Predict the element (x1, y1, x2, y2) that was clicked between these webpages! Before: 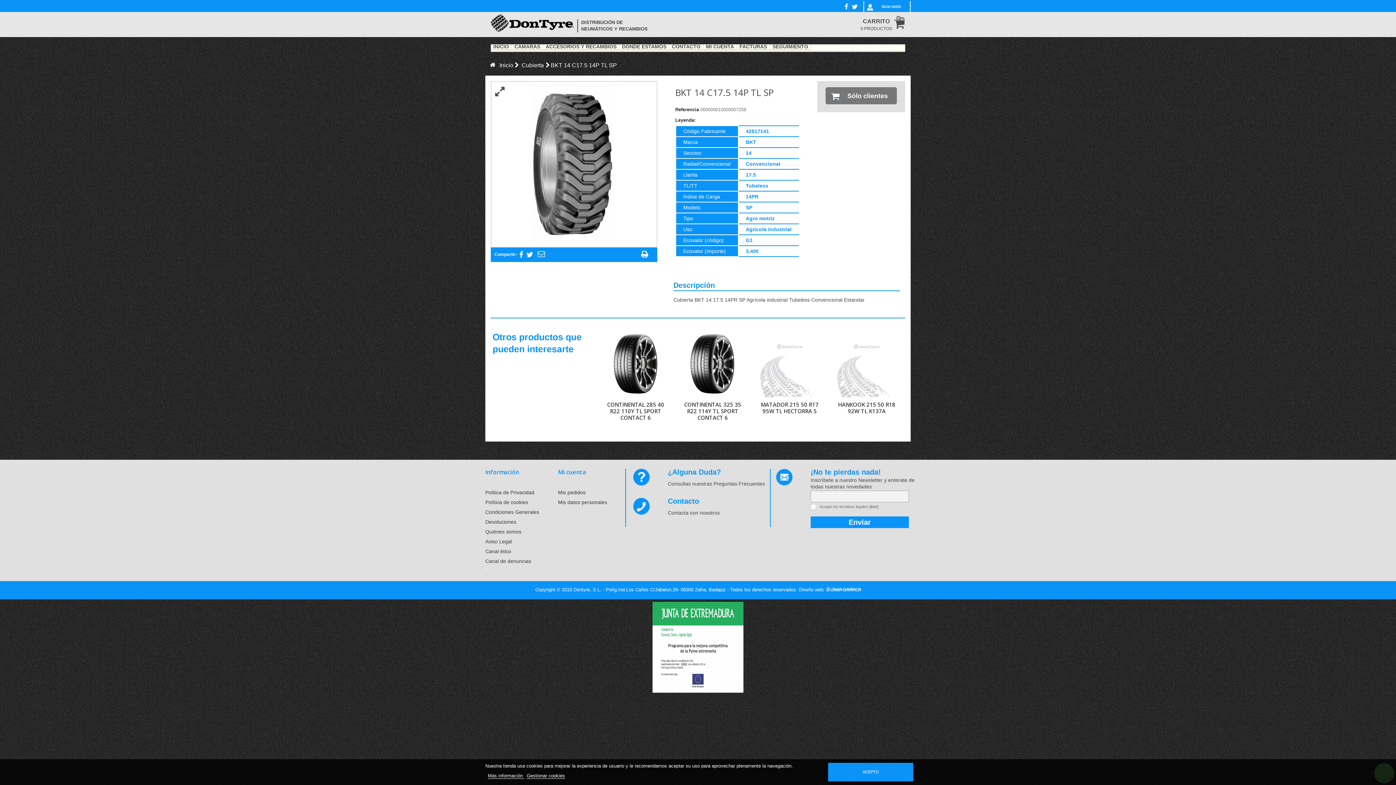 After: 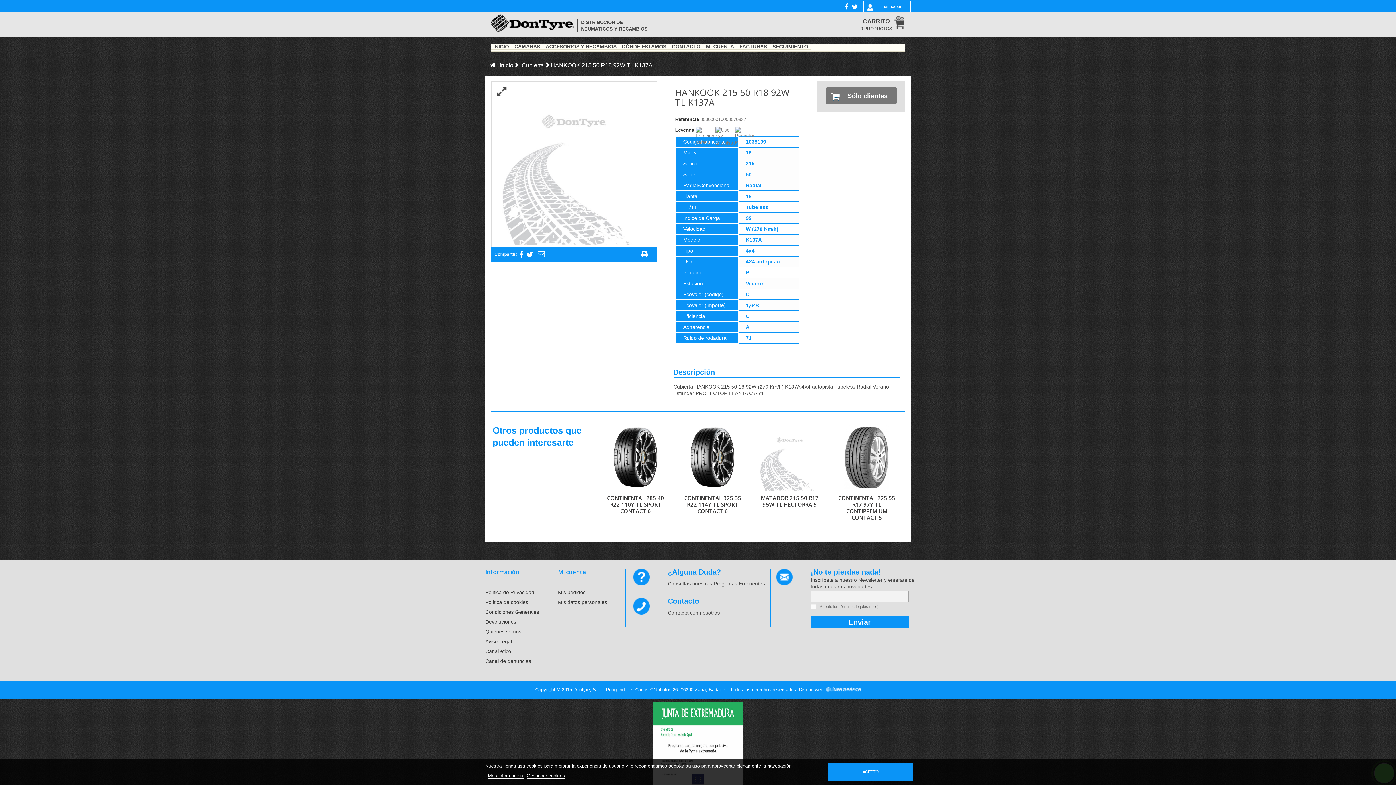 Action: bbox: (838, 401, 895, 414) label: HANKOOK 215 50 R18 92W TL K137A